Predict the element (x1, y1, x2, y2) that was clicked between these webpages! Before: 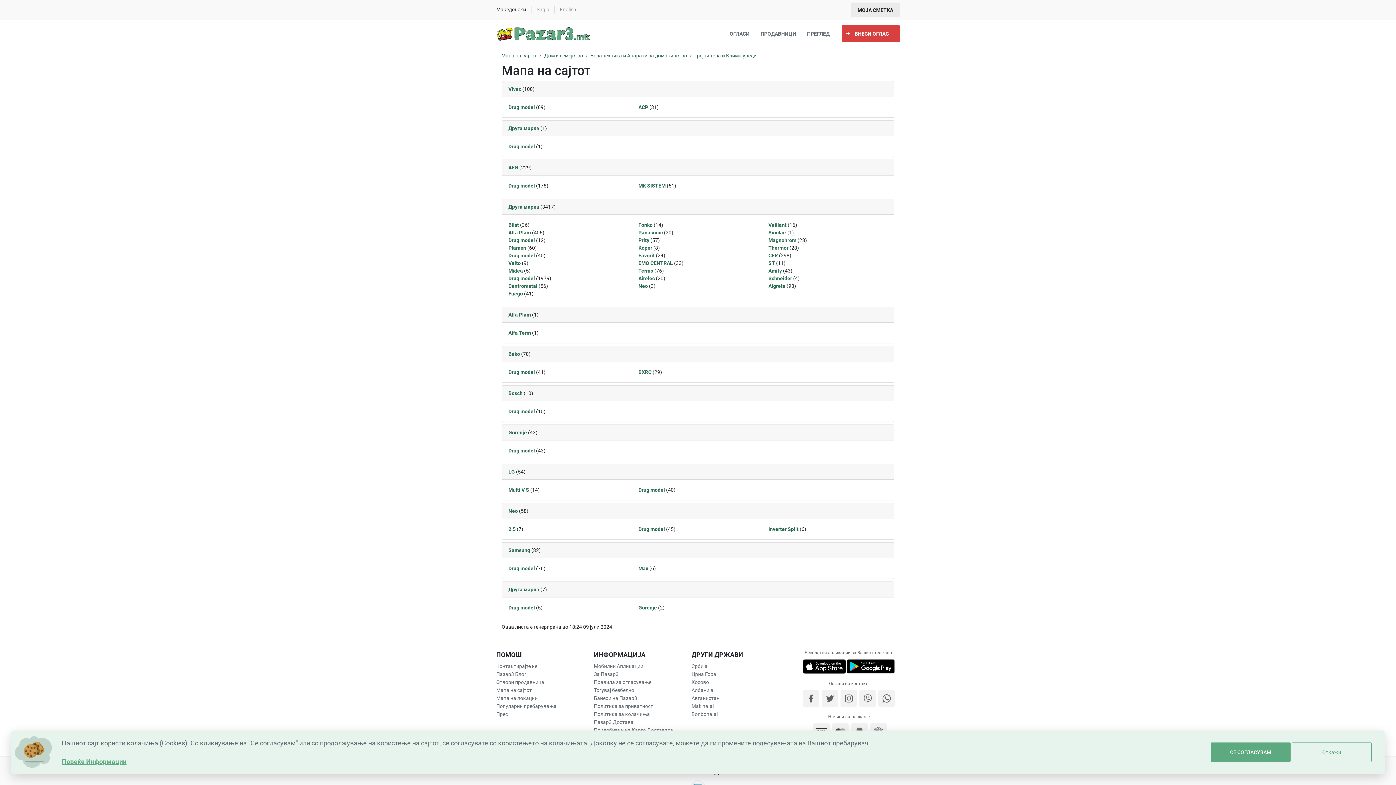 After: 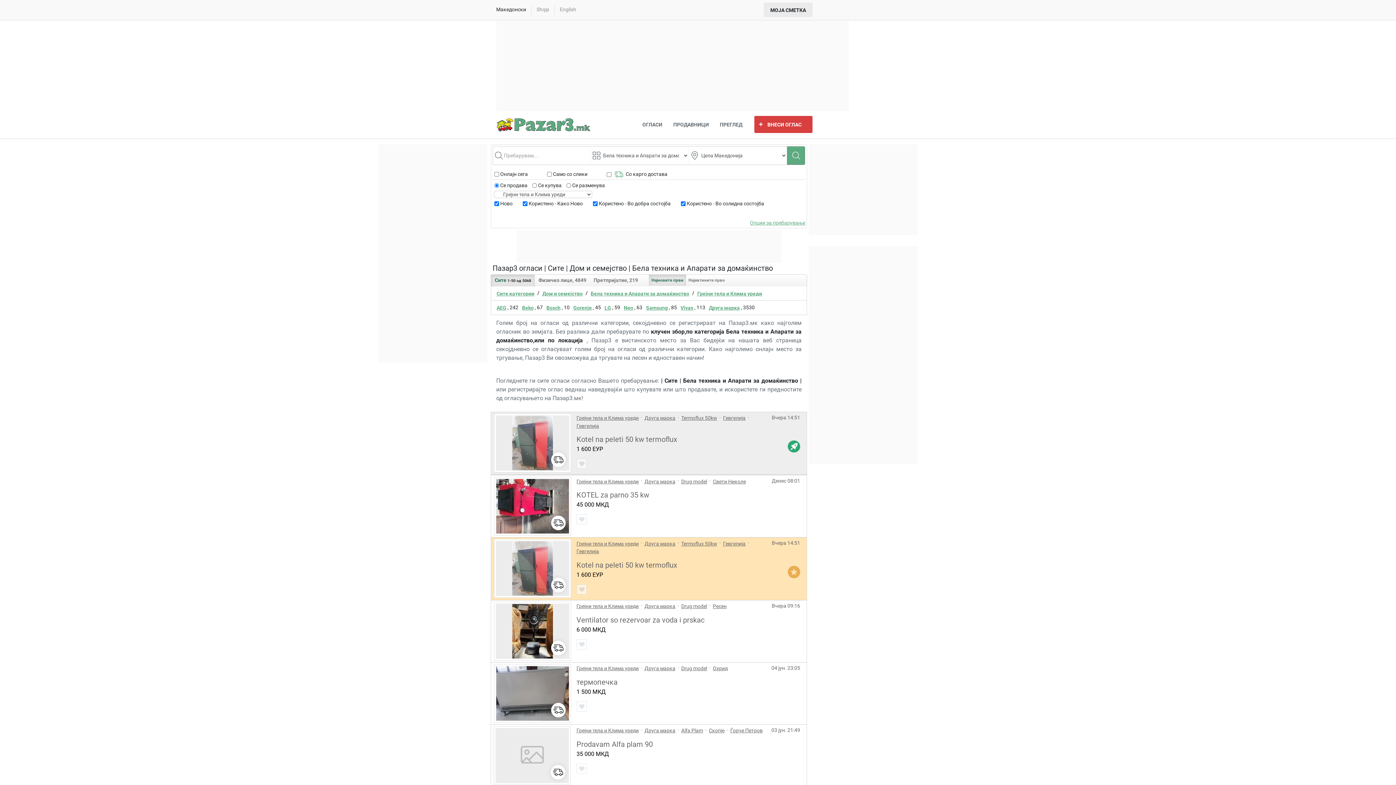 Action: label: Midea bbox: (508, 267, 523, 273)